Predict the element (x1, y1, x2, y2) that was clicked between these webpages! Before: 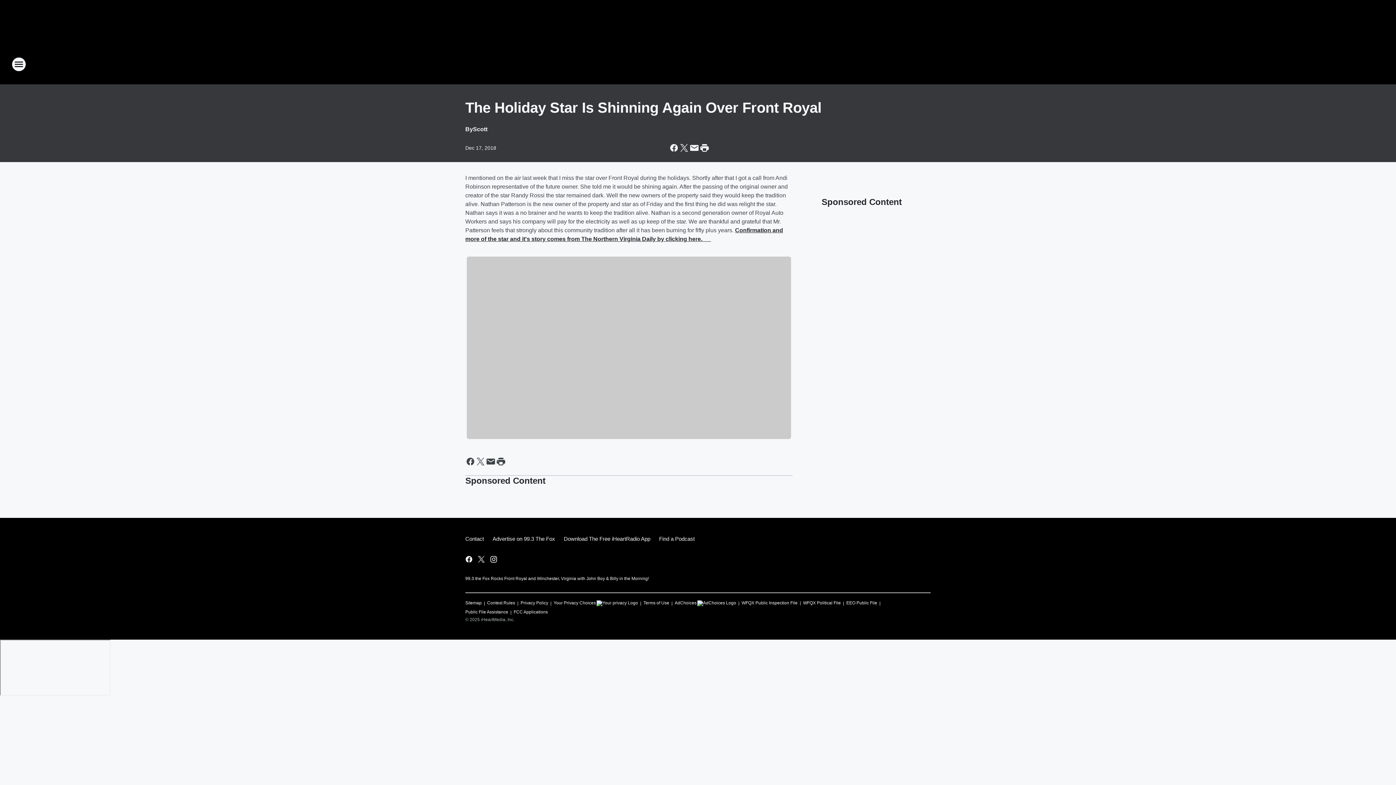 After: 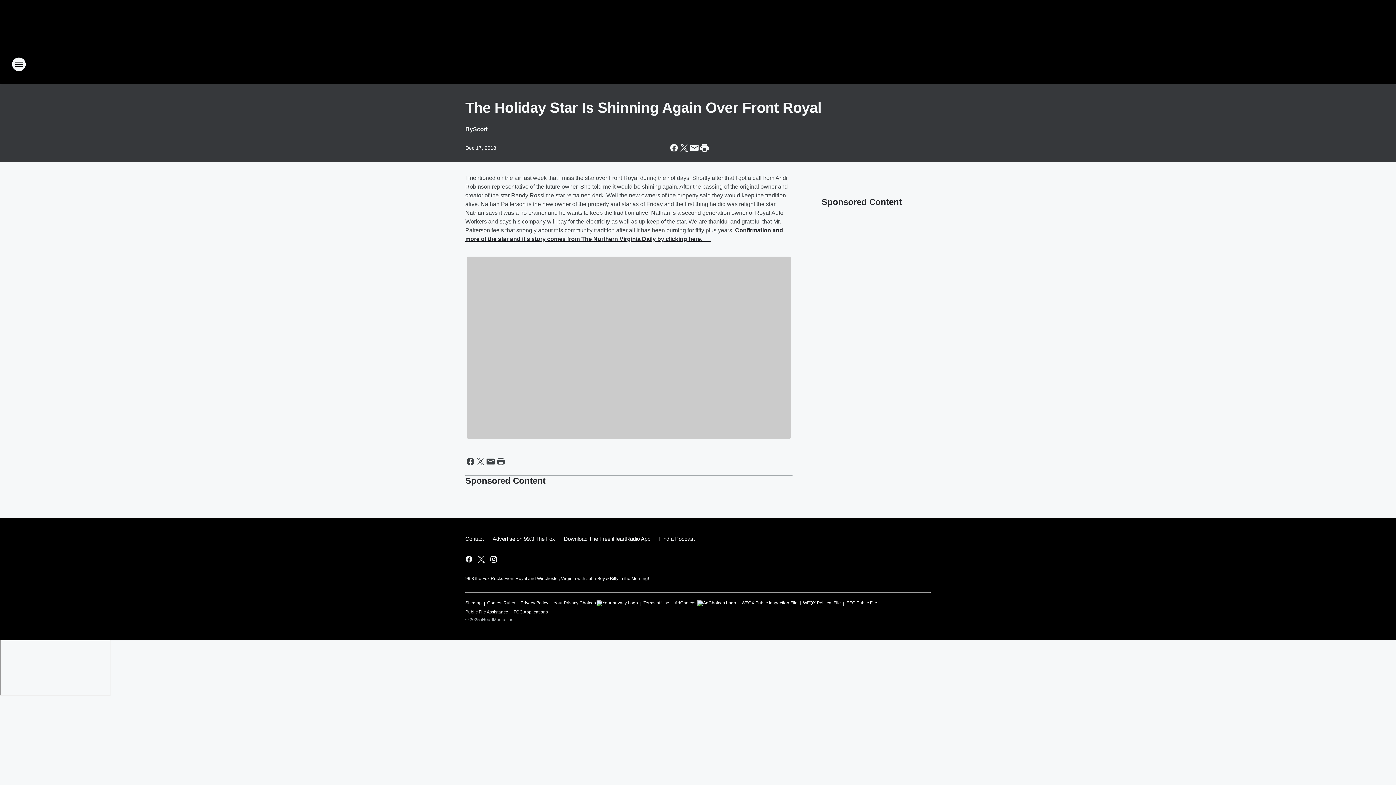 Action: label: WFQX Public Inspection File bbox: (741, 597, 797, 605)